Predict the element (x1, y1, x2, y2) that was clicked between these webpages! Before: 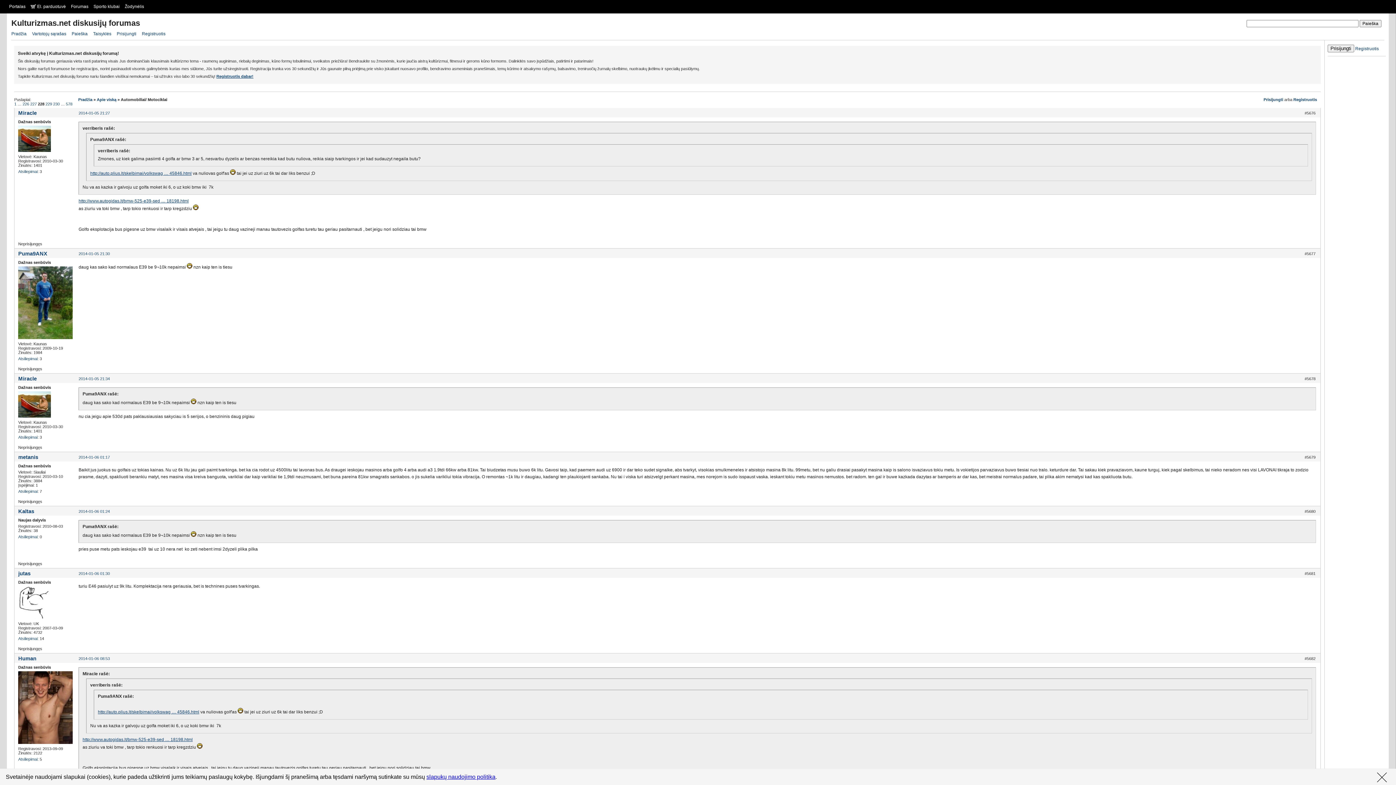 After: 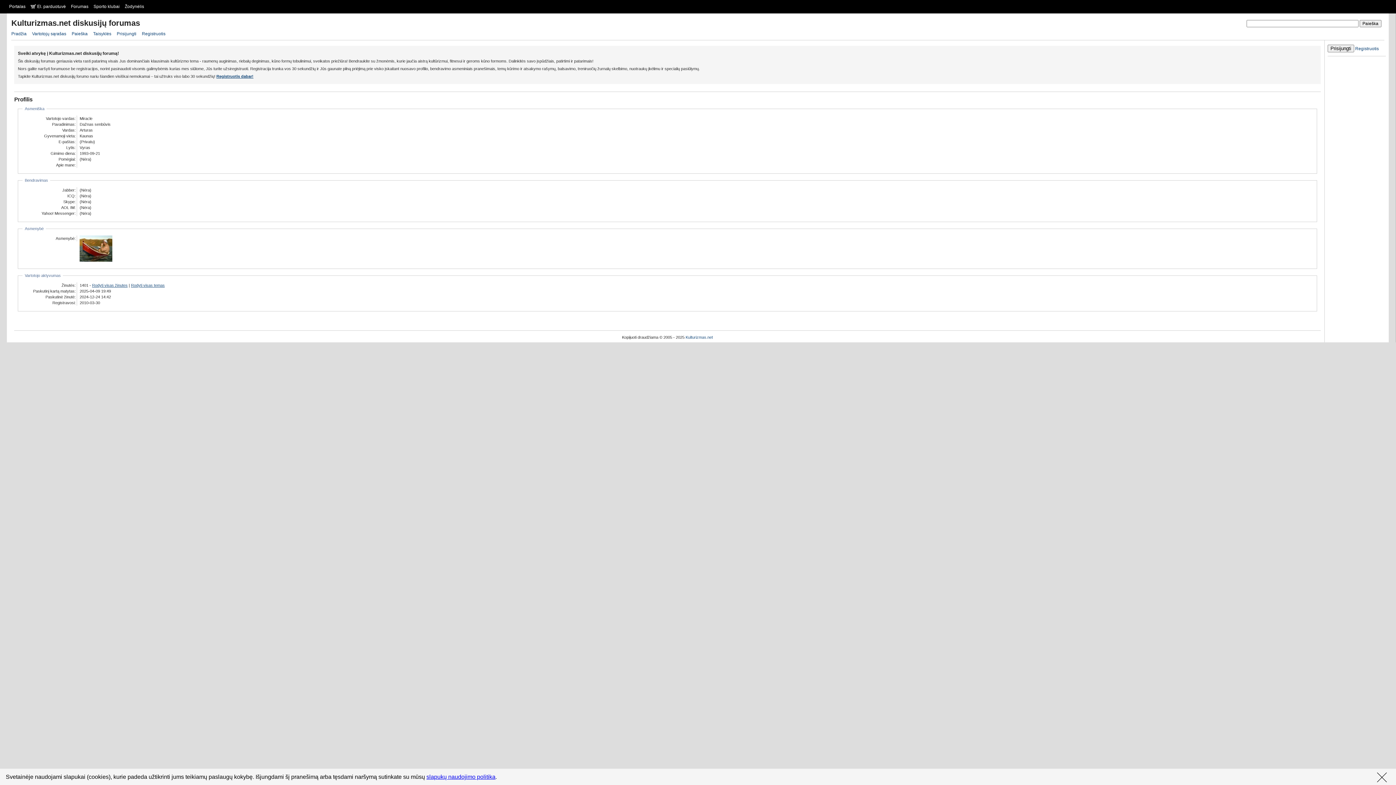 Action: label: Miracle bbox: (18, 376, 36, 381)